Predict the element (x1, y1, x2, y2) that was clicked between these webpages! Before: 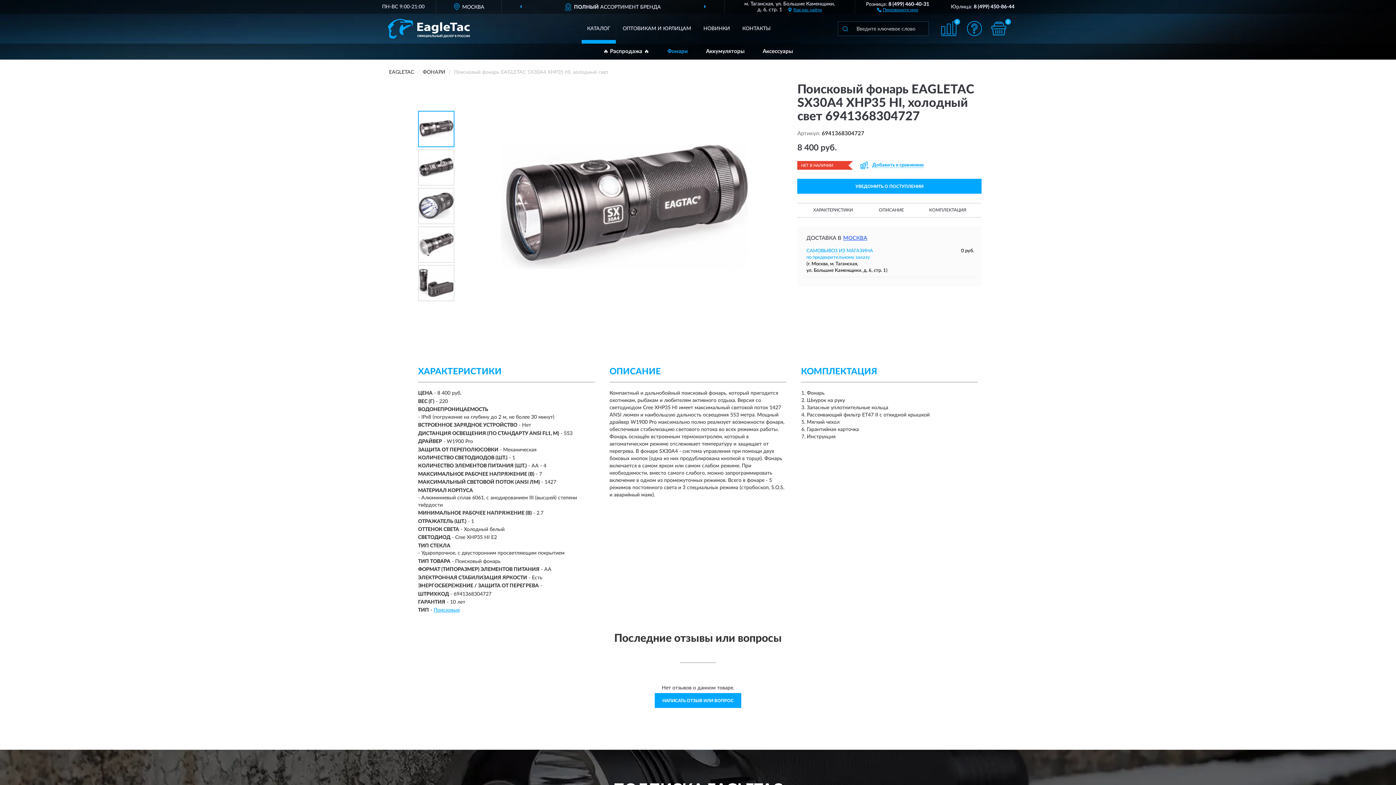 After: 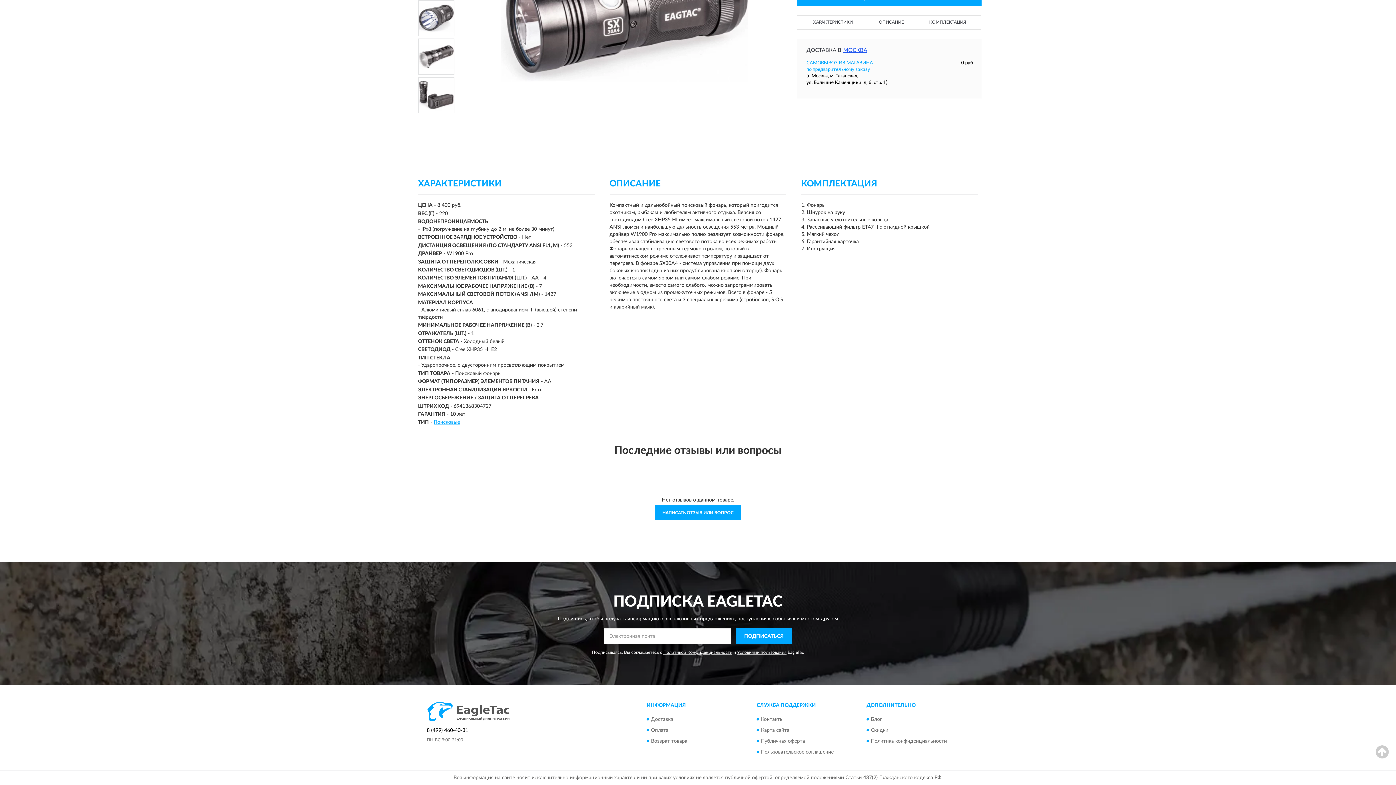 Action: label: КОМПЛЕКТАЦИЯ bbox: (929, 203, 966, 217)